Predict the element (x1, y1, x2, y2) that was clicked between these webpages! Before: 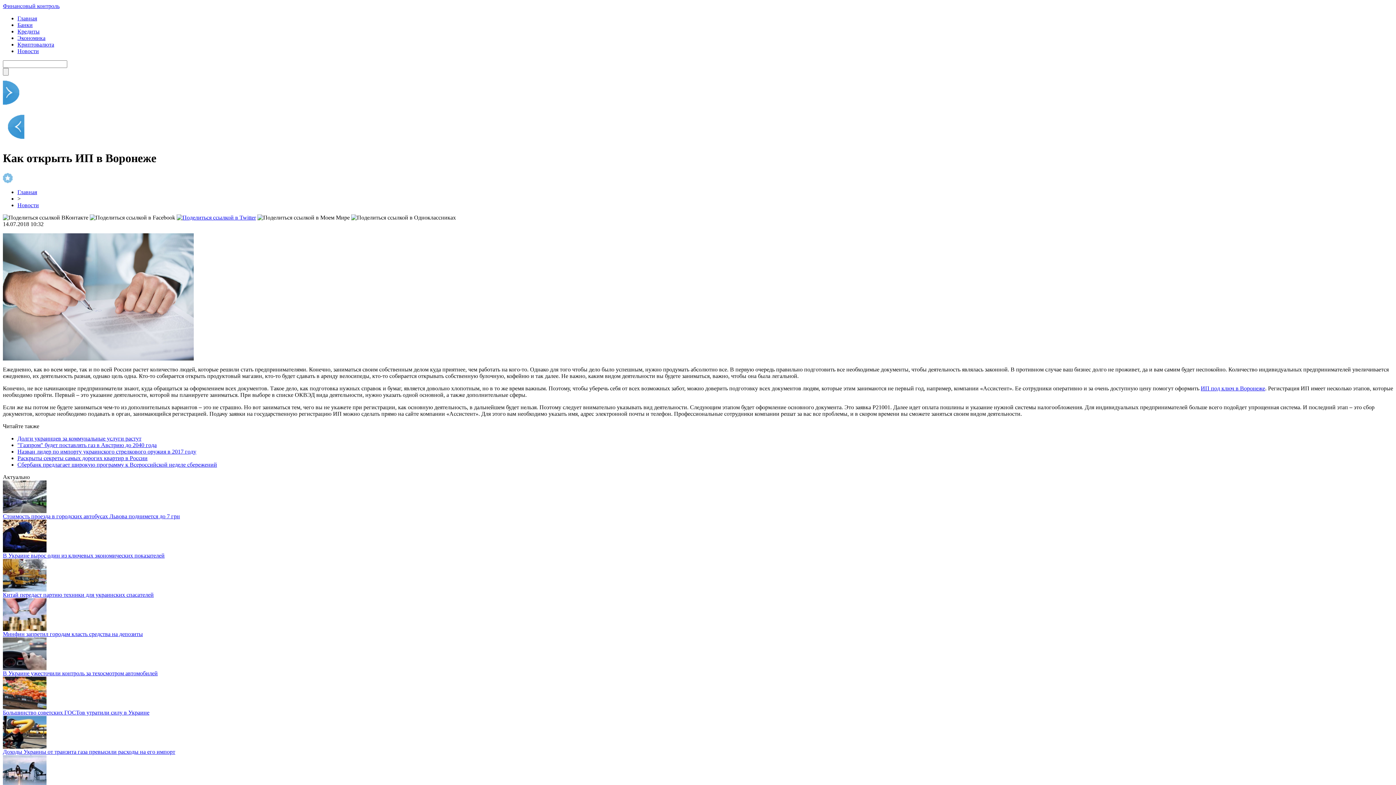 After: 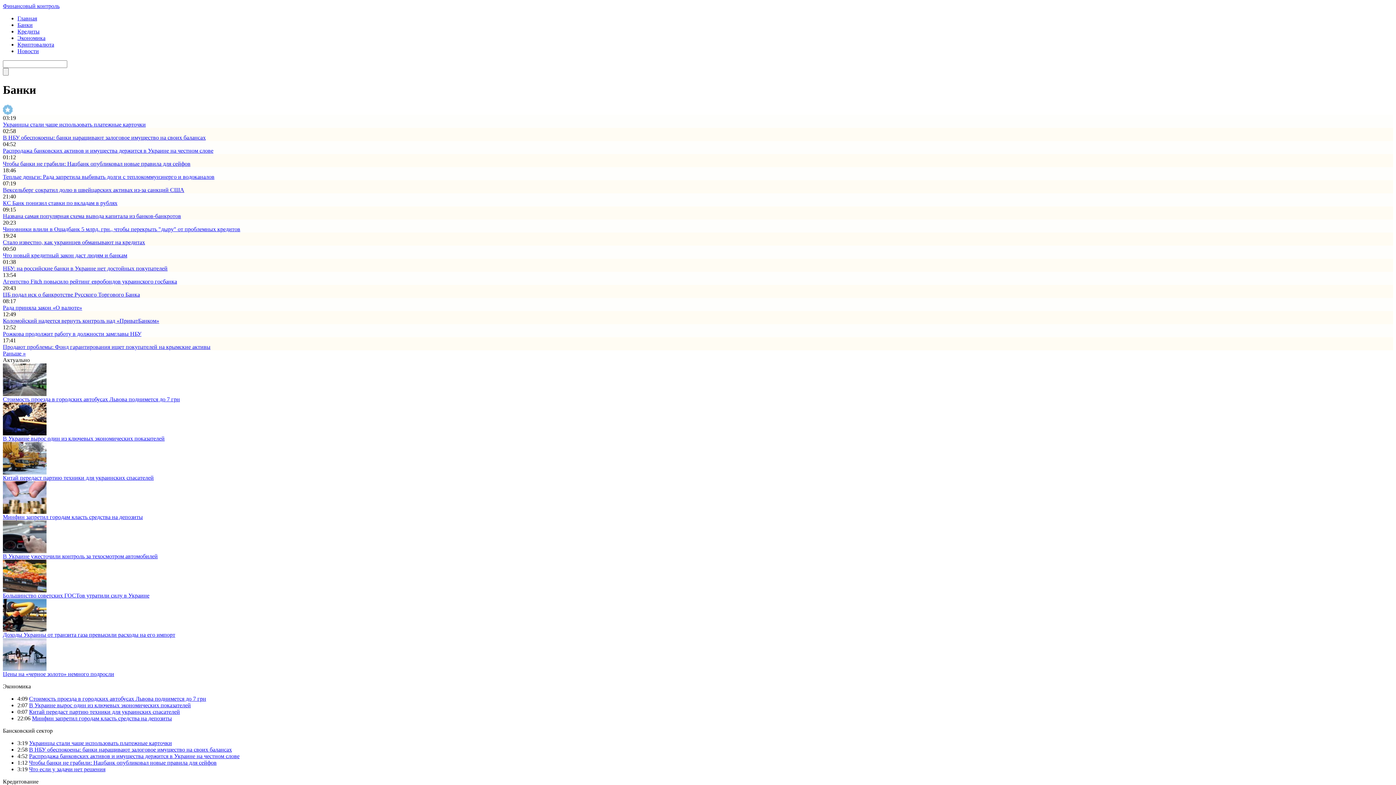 Action: label: Банки bbox: (17, 21, 32, 28)